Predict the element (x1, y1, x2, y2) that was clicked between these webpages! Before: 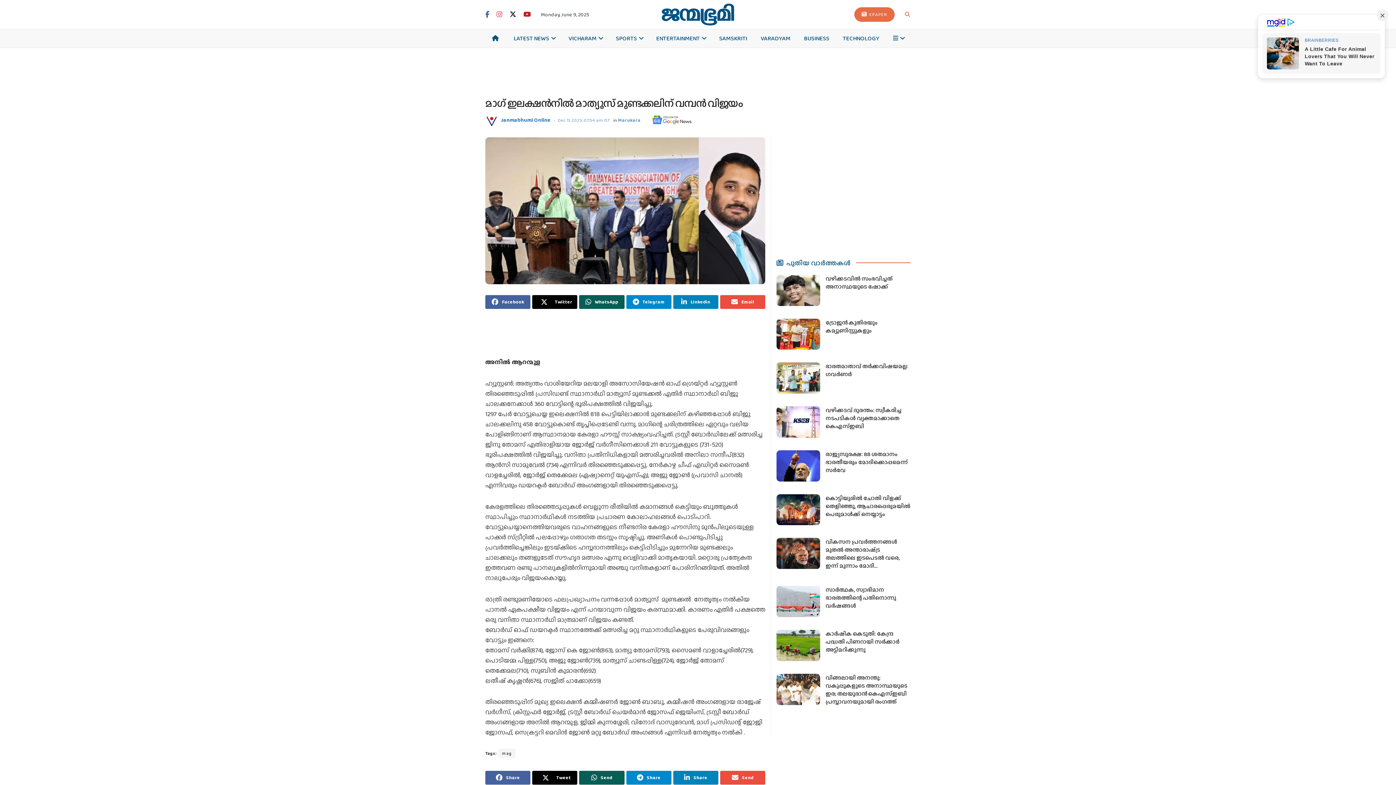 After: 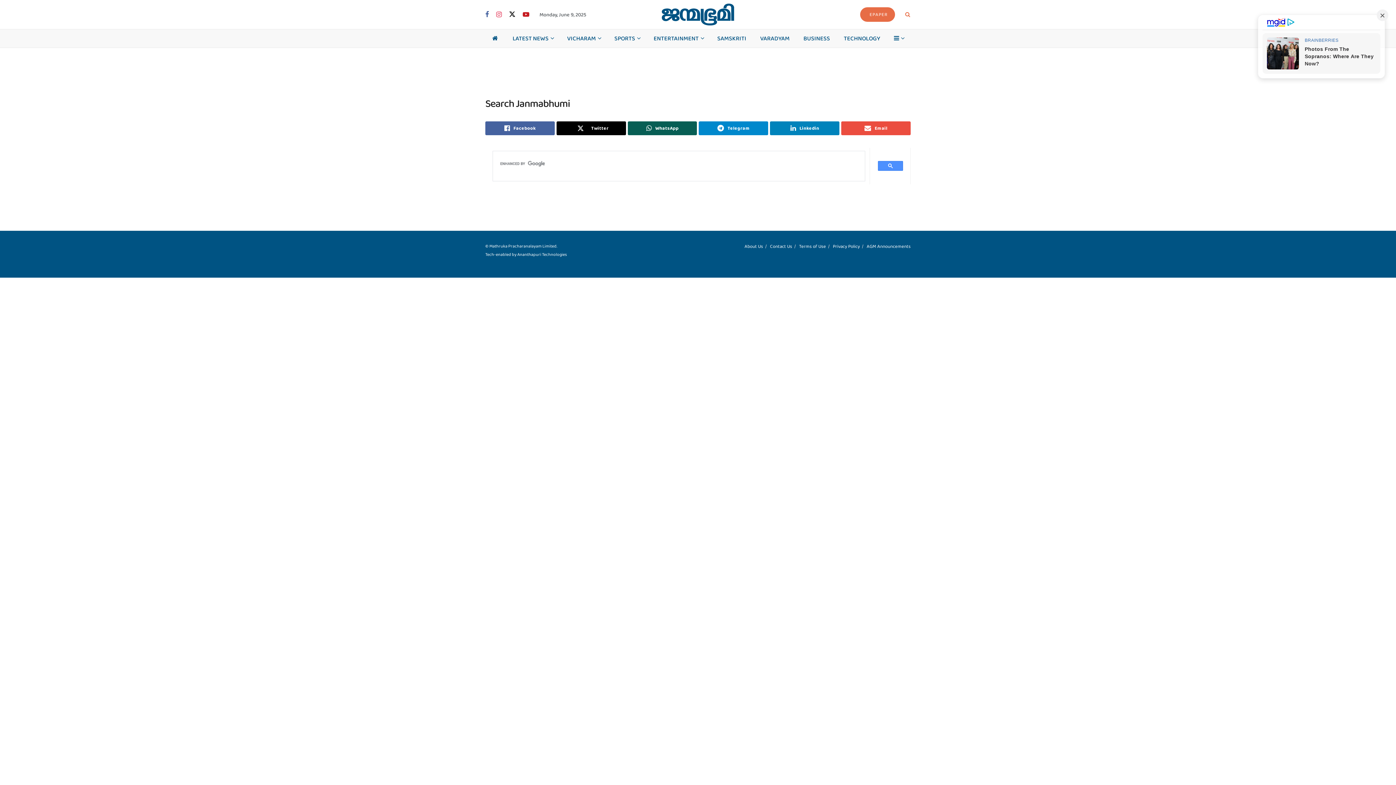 Action: bbox: (905, 10, 910, 18)